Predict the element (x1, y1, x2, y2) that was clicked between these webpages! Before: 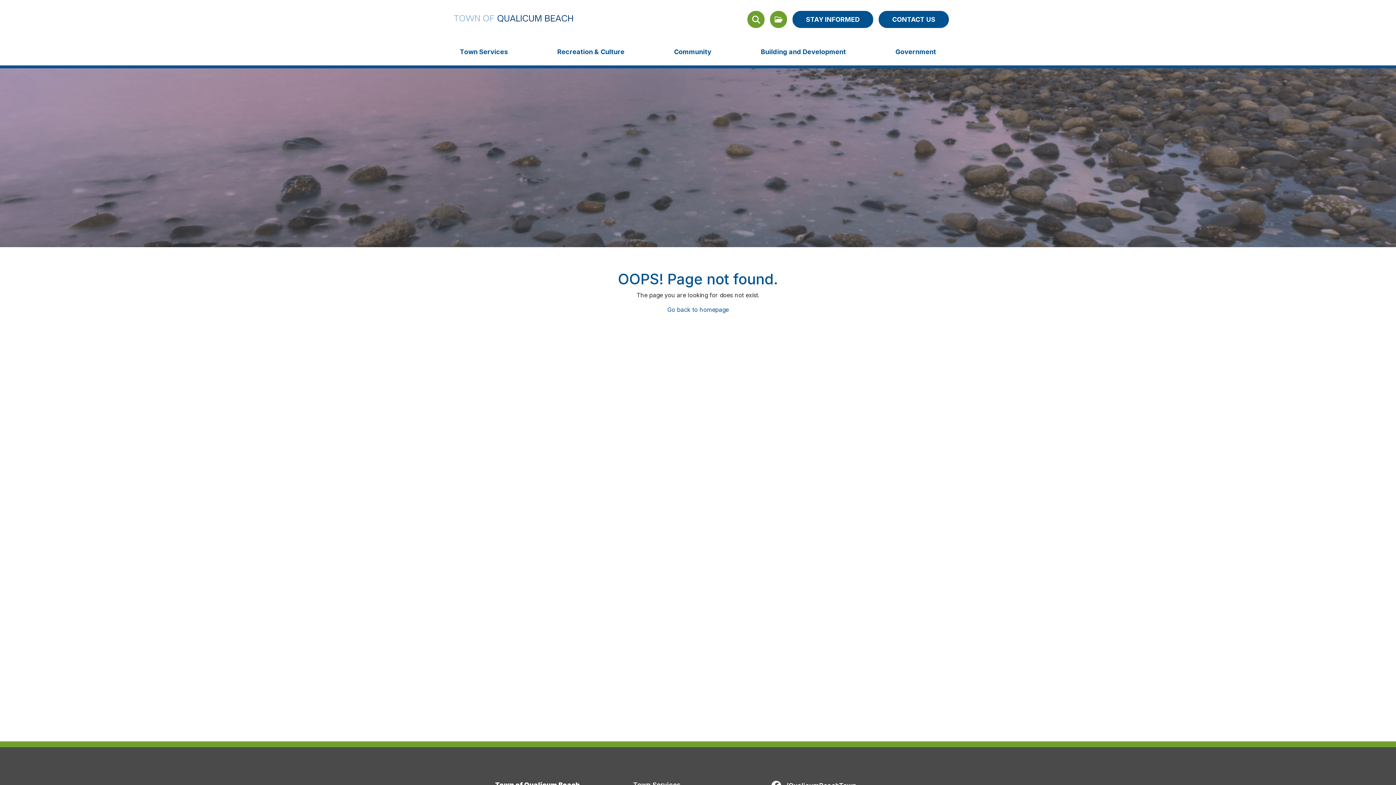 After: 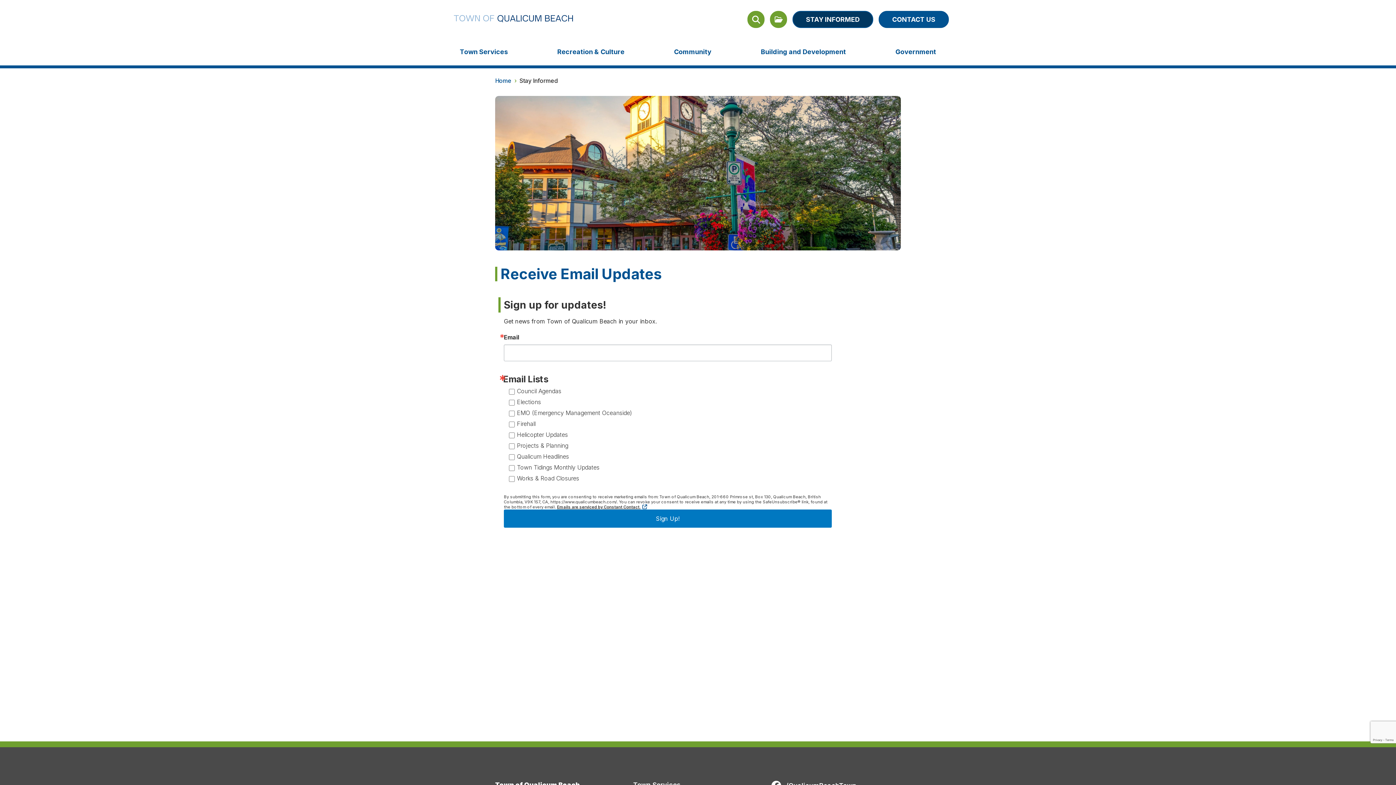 Action: label: STAY INFORMED bbox: (792, 10, 873, 28)